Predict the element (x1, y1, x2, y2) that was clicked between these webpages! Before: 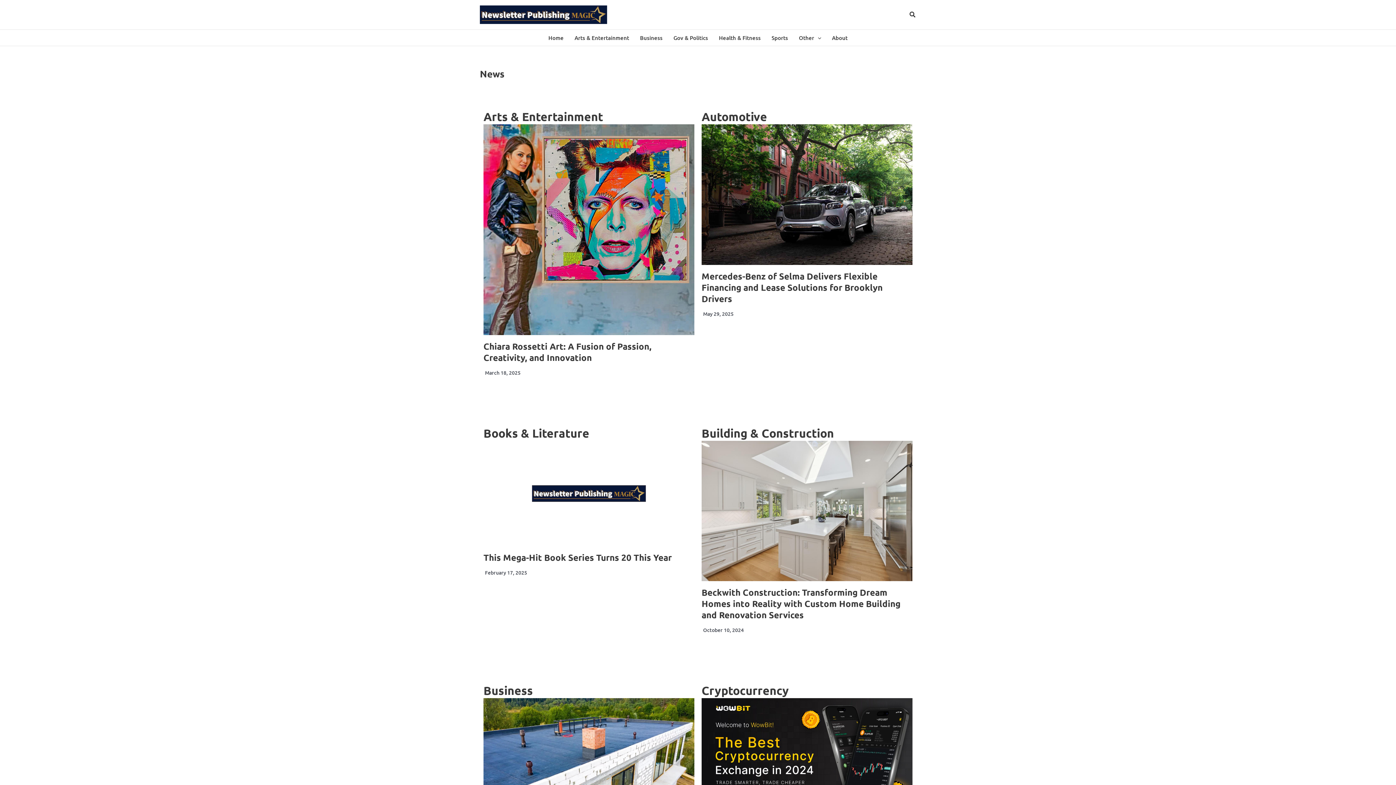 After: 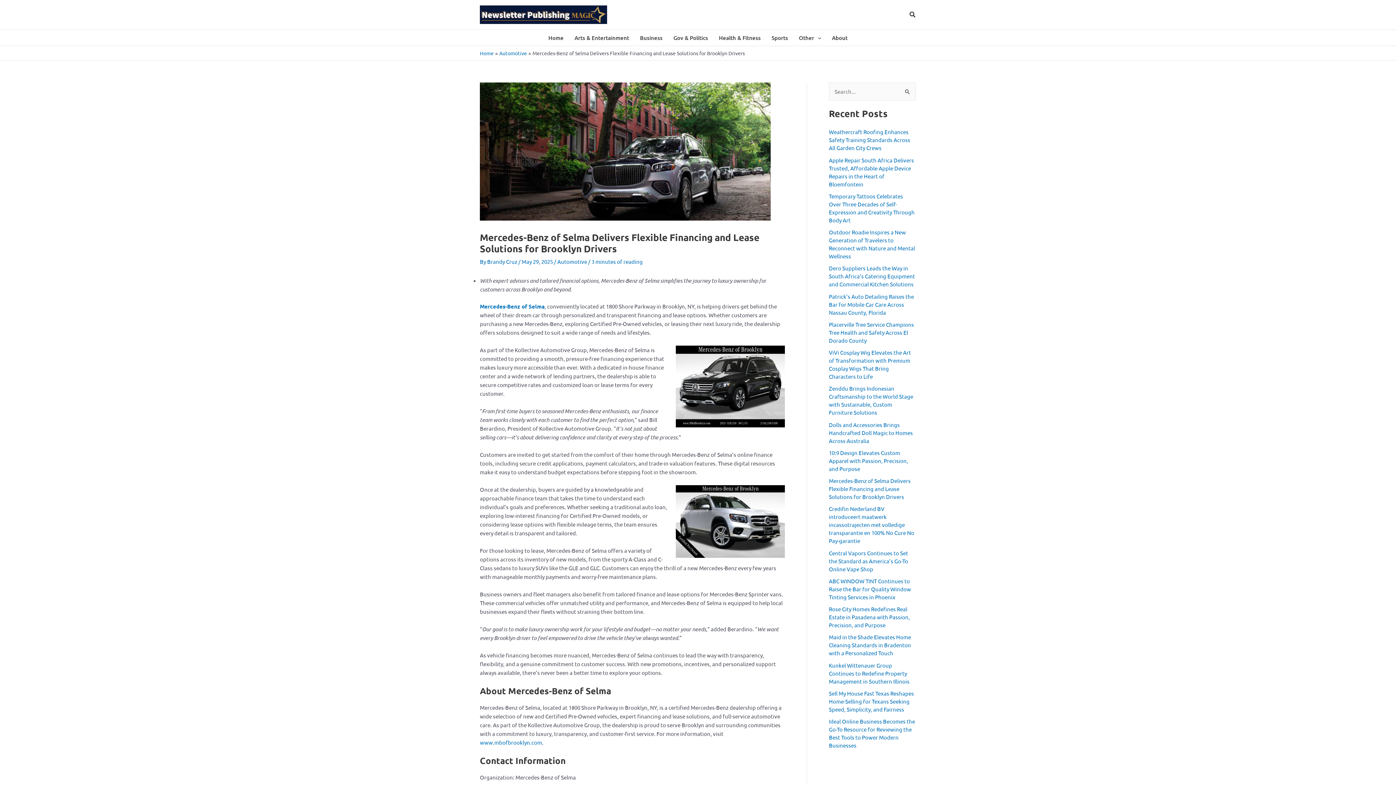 Action: bbox: (701, 124, 912, 264)